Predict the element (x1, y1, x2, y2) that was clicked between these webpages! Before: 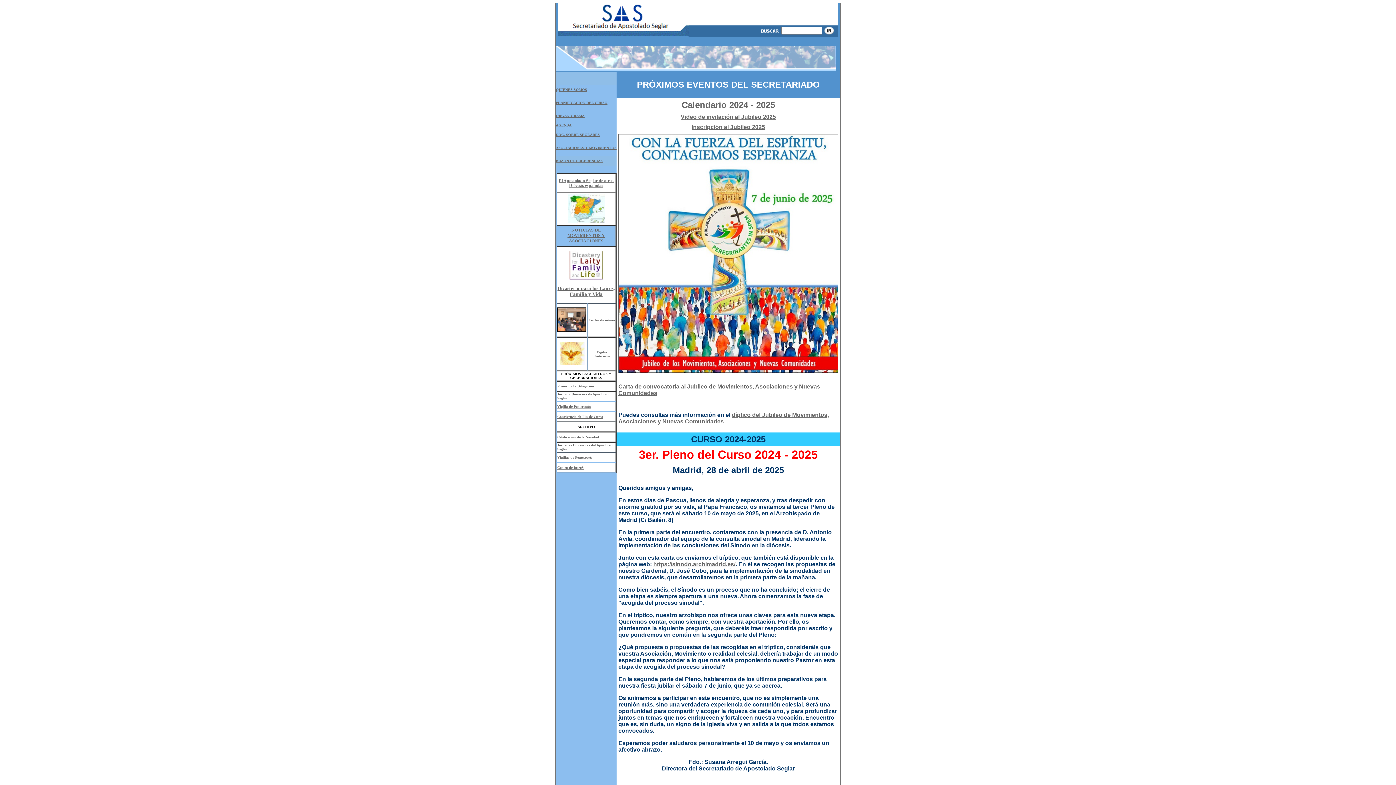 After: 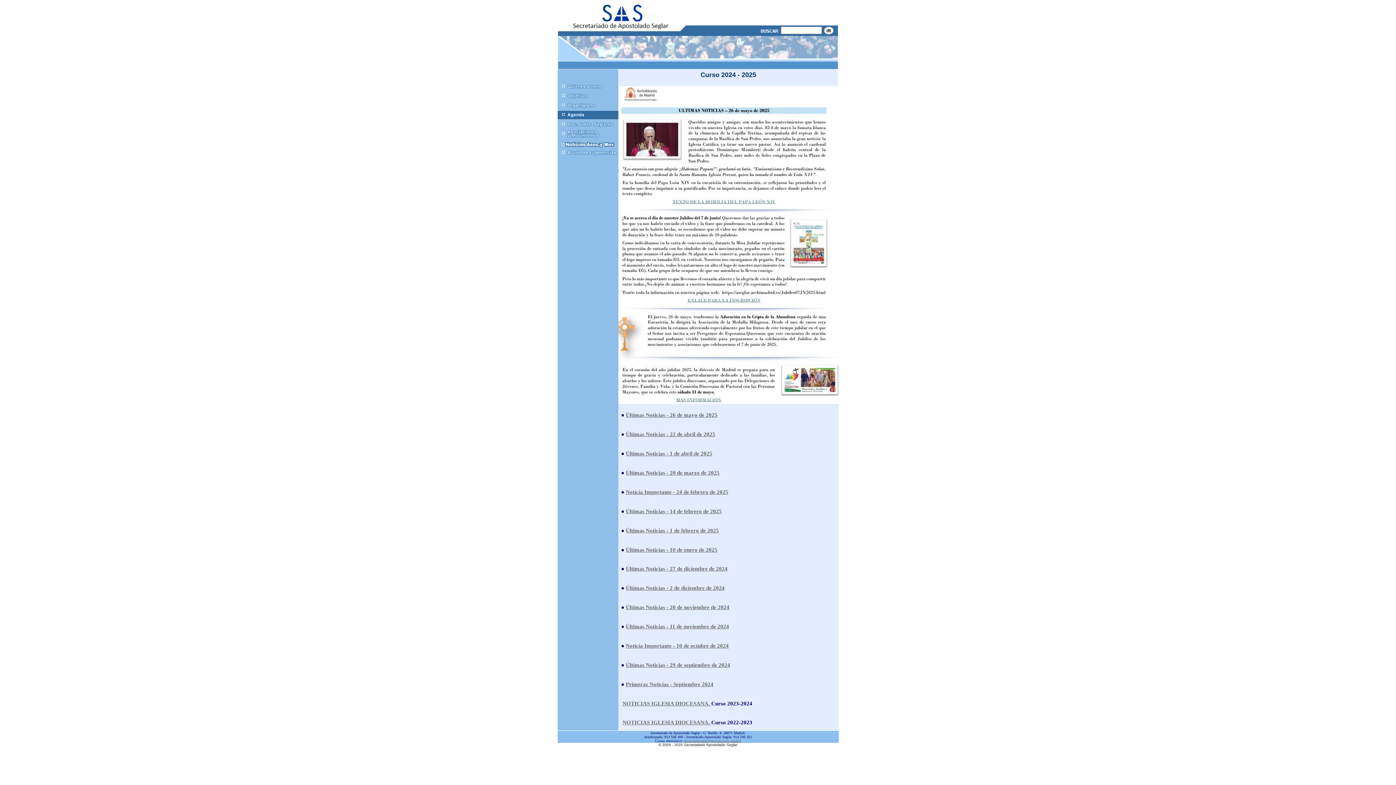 Action: bbox: (556, 123, 571, 127) label: AGENDA